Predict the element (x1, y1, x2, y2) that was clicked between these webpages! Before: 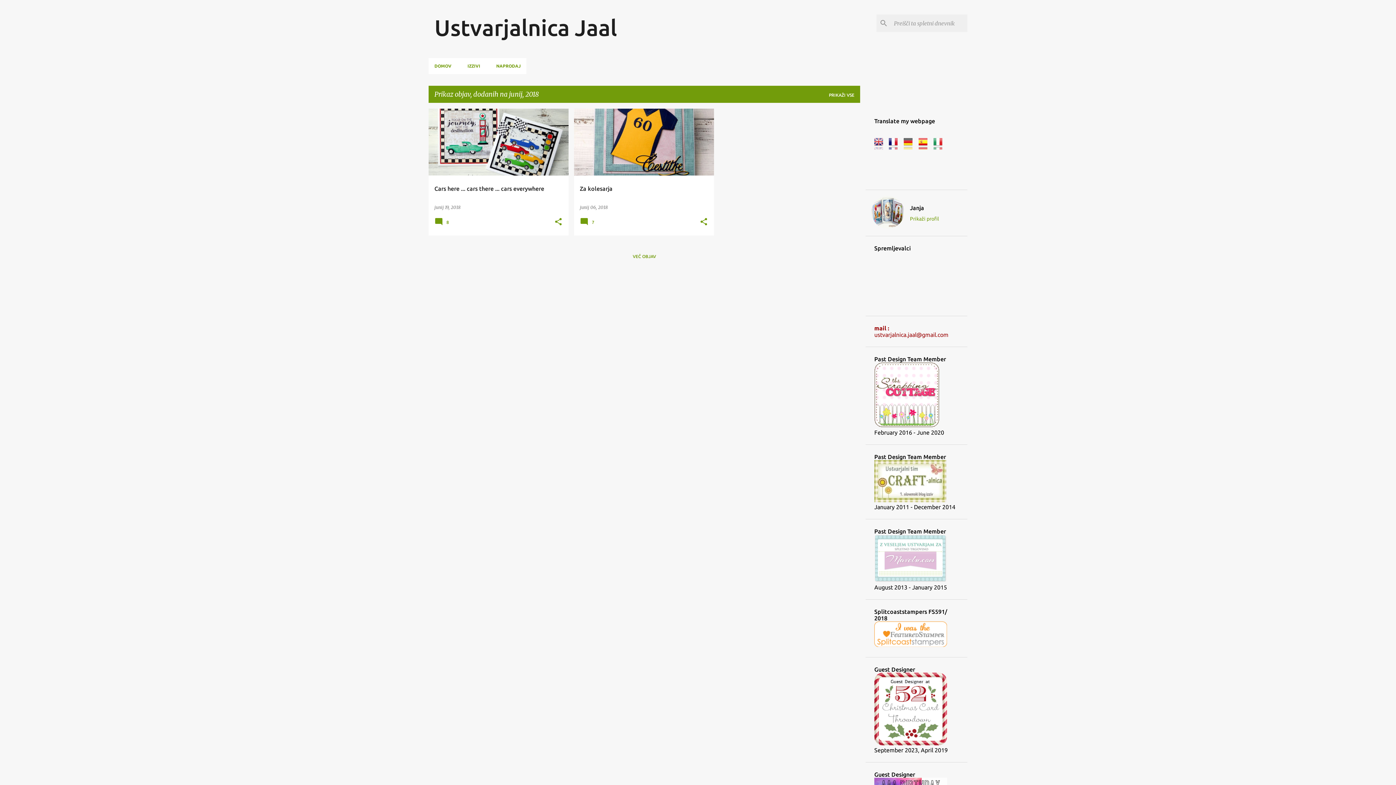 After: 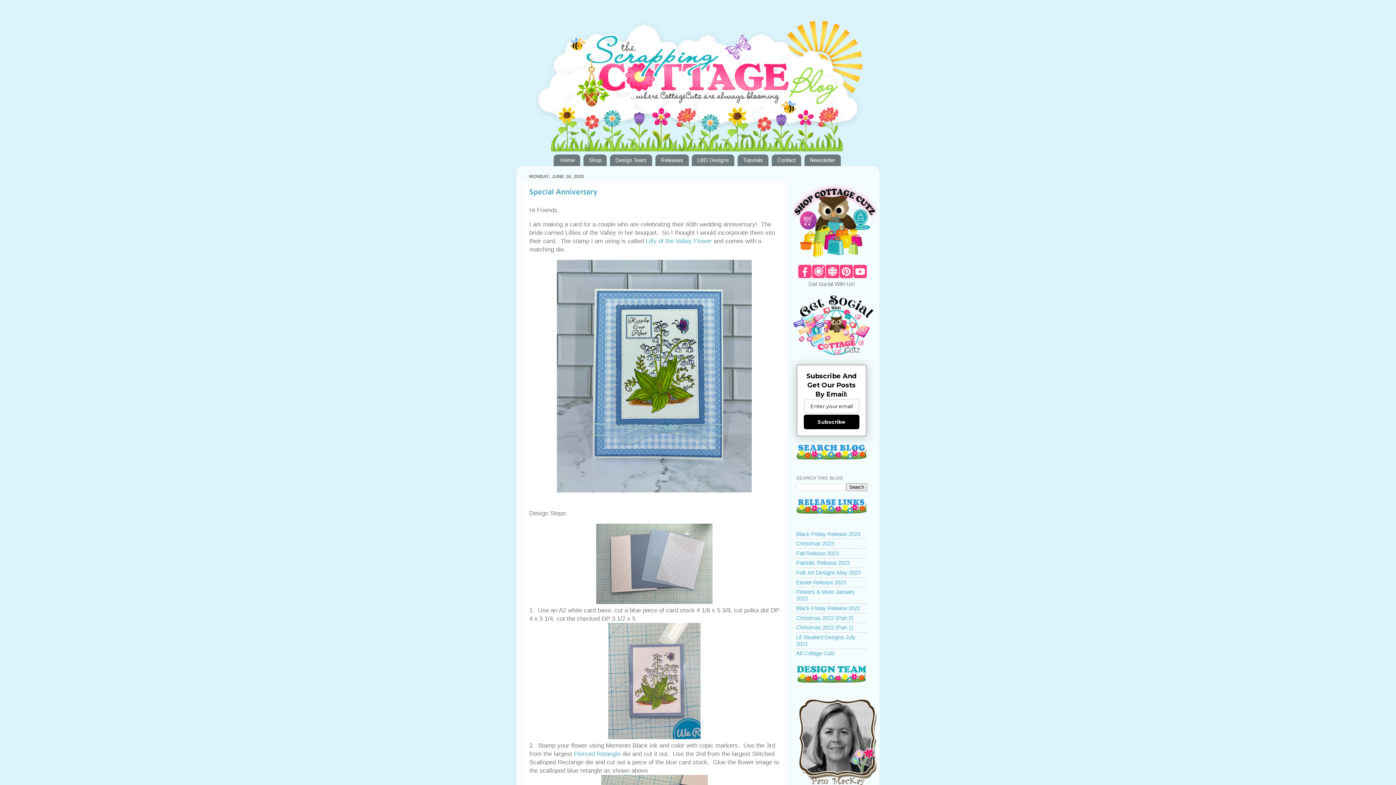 Action: bbox: (874, 422, 940, 429)